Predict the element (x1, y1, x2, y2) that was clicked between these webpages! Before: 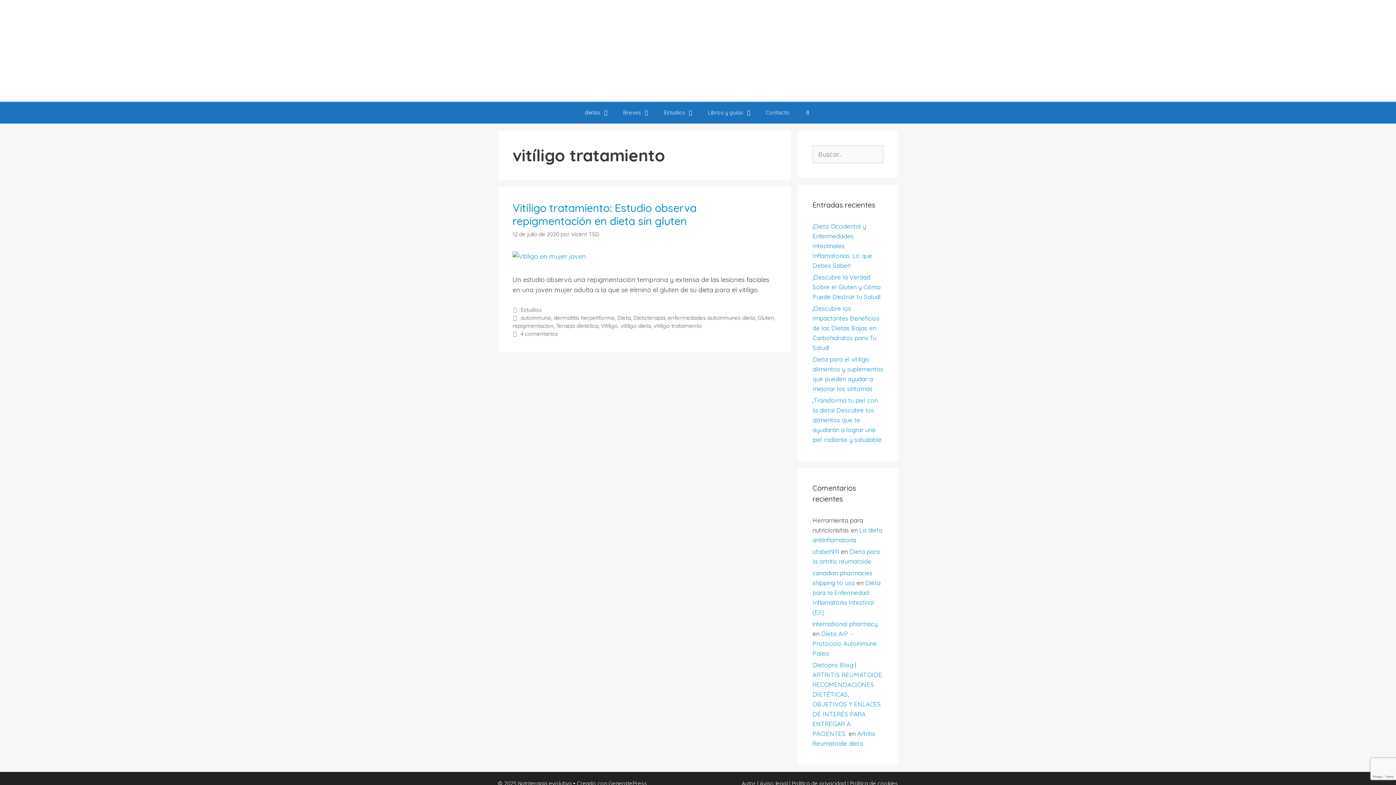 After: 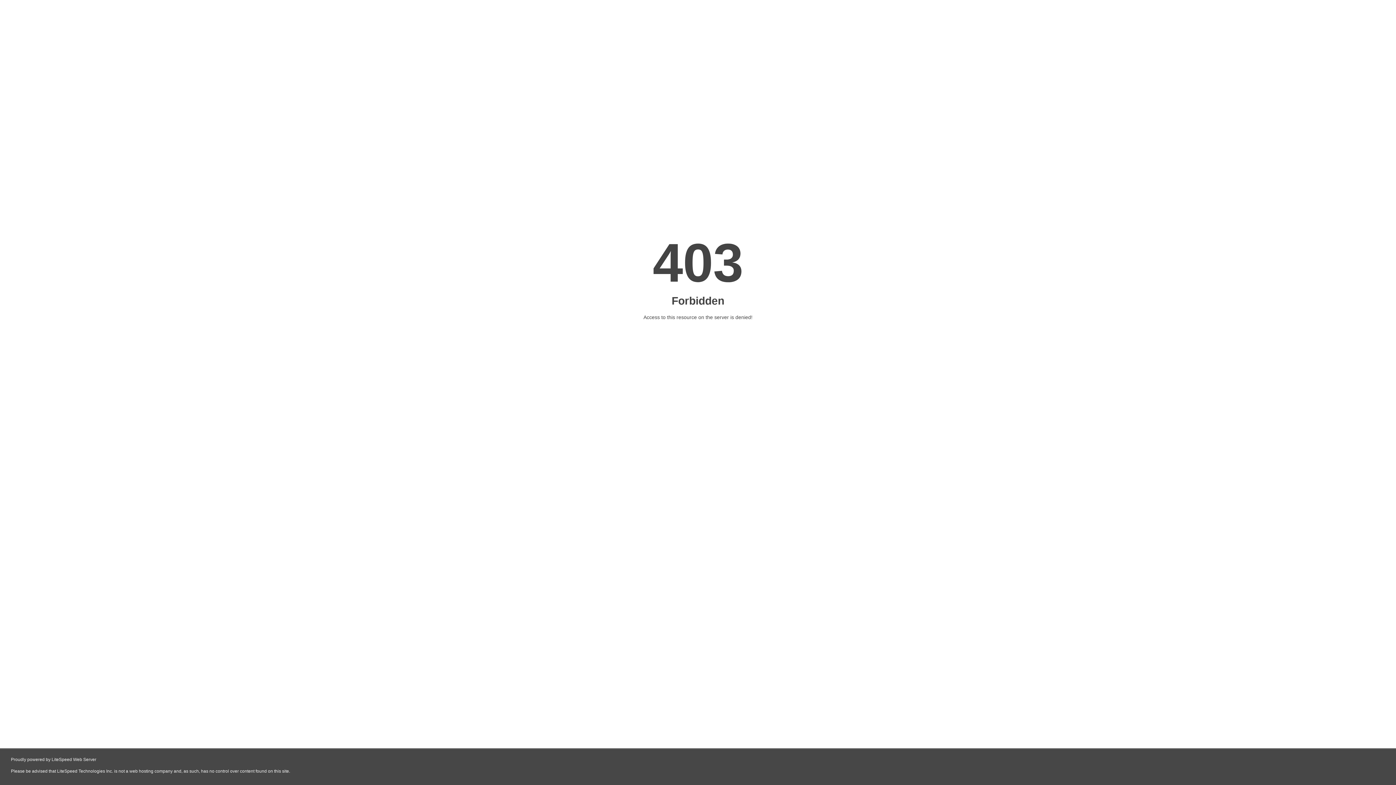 Action: bbox: (520, 330, 558, 337) label: 4 comentarios